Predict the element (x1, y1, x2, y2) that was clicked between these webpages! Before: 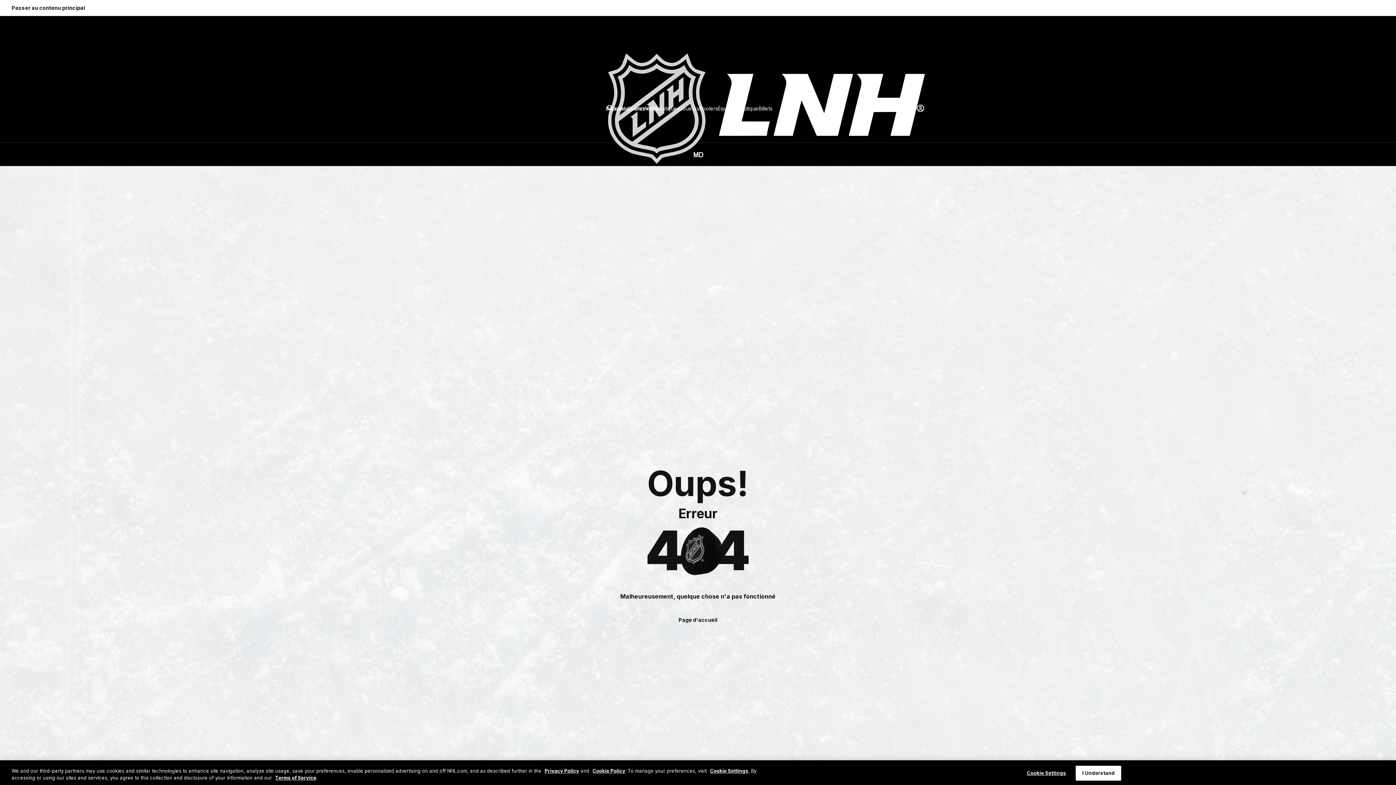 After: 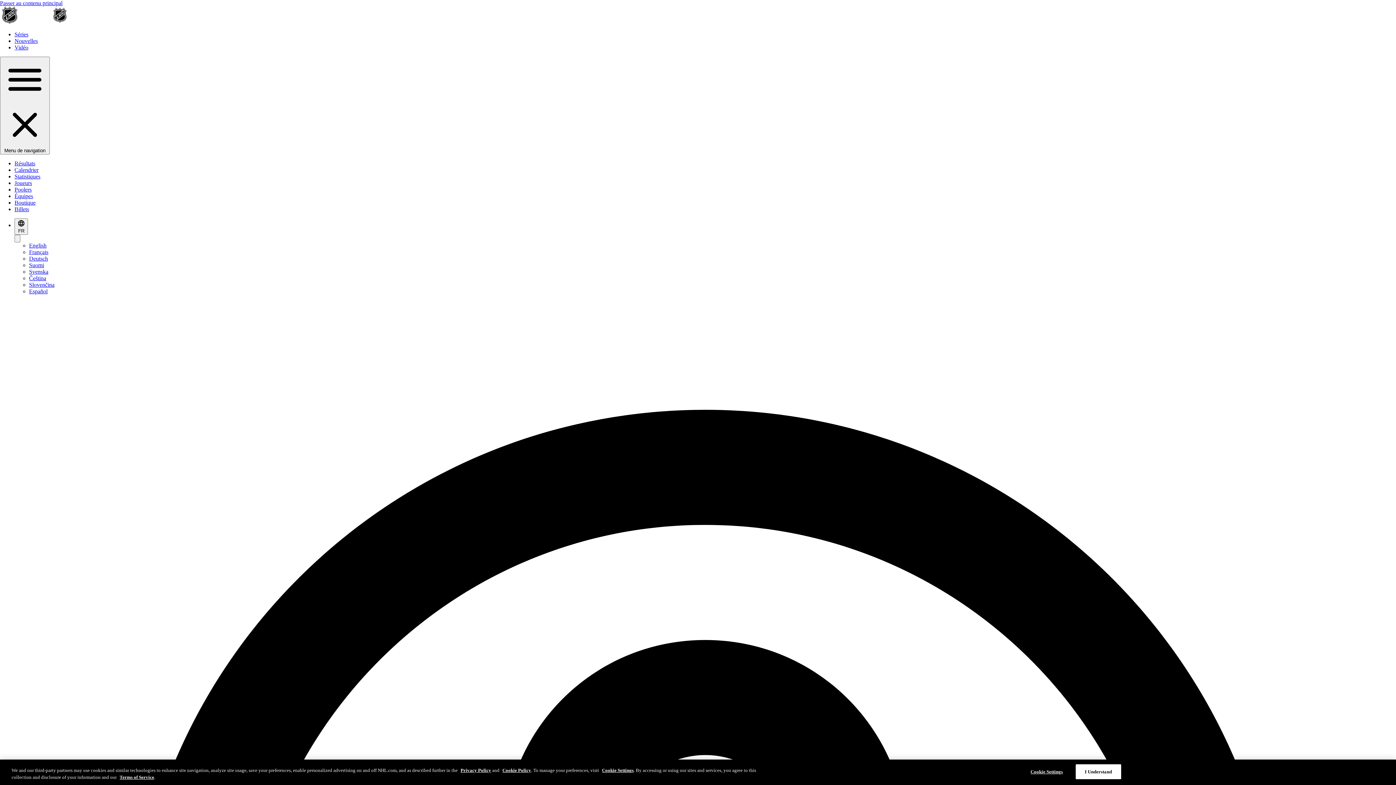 Action: label: Calendrier bbox: (627, 104, 652, 112)